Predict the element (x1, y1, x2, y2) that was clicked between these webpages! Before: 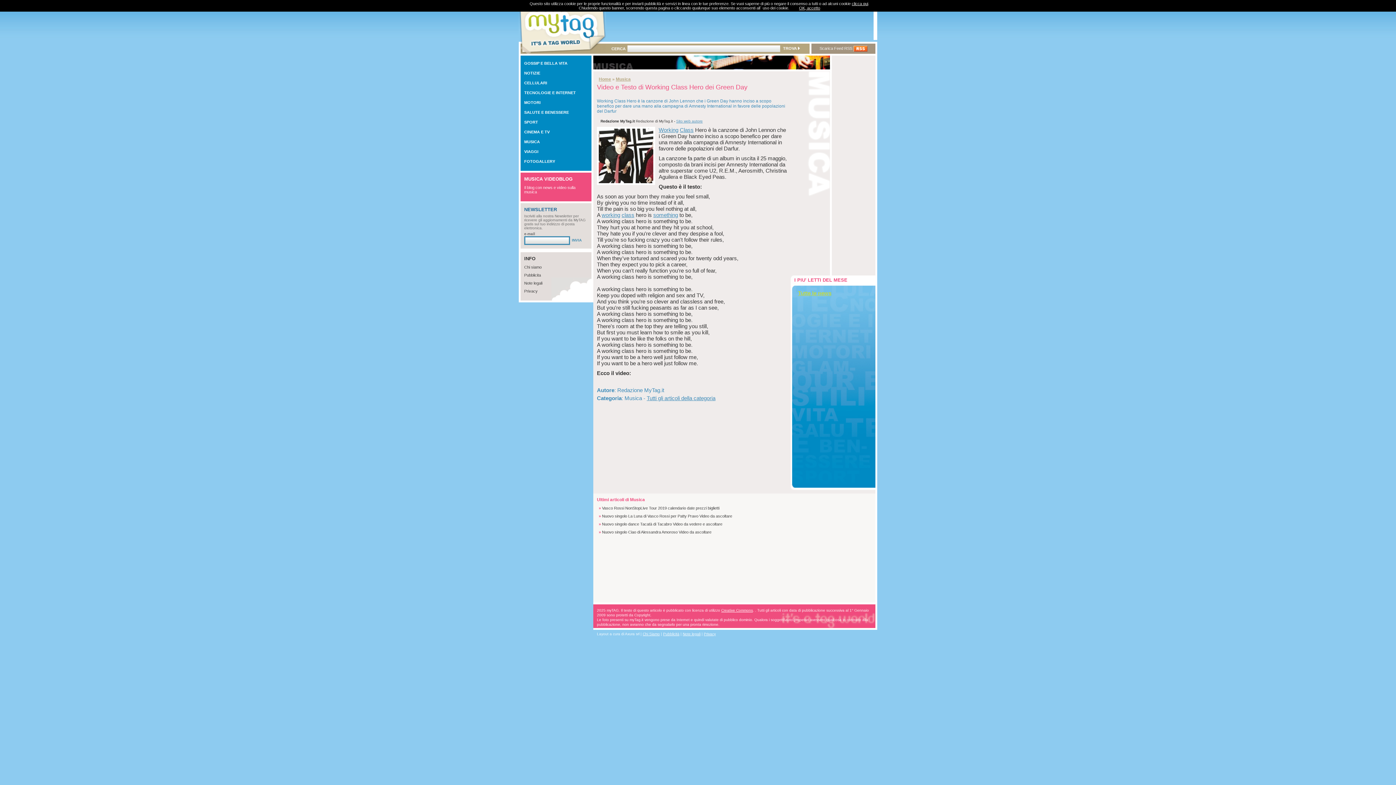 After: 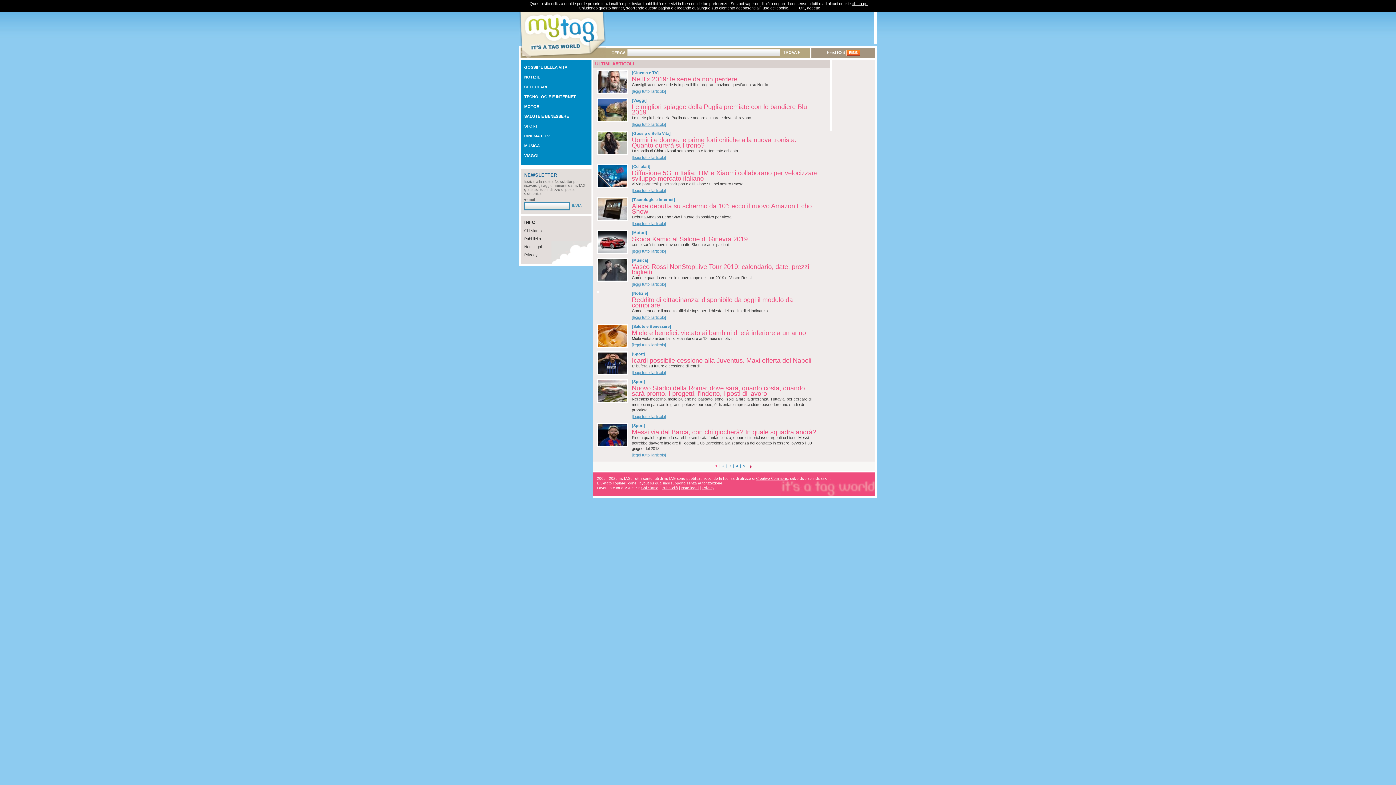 Action: bbox: (598, 76, 611, 81) label: Home